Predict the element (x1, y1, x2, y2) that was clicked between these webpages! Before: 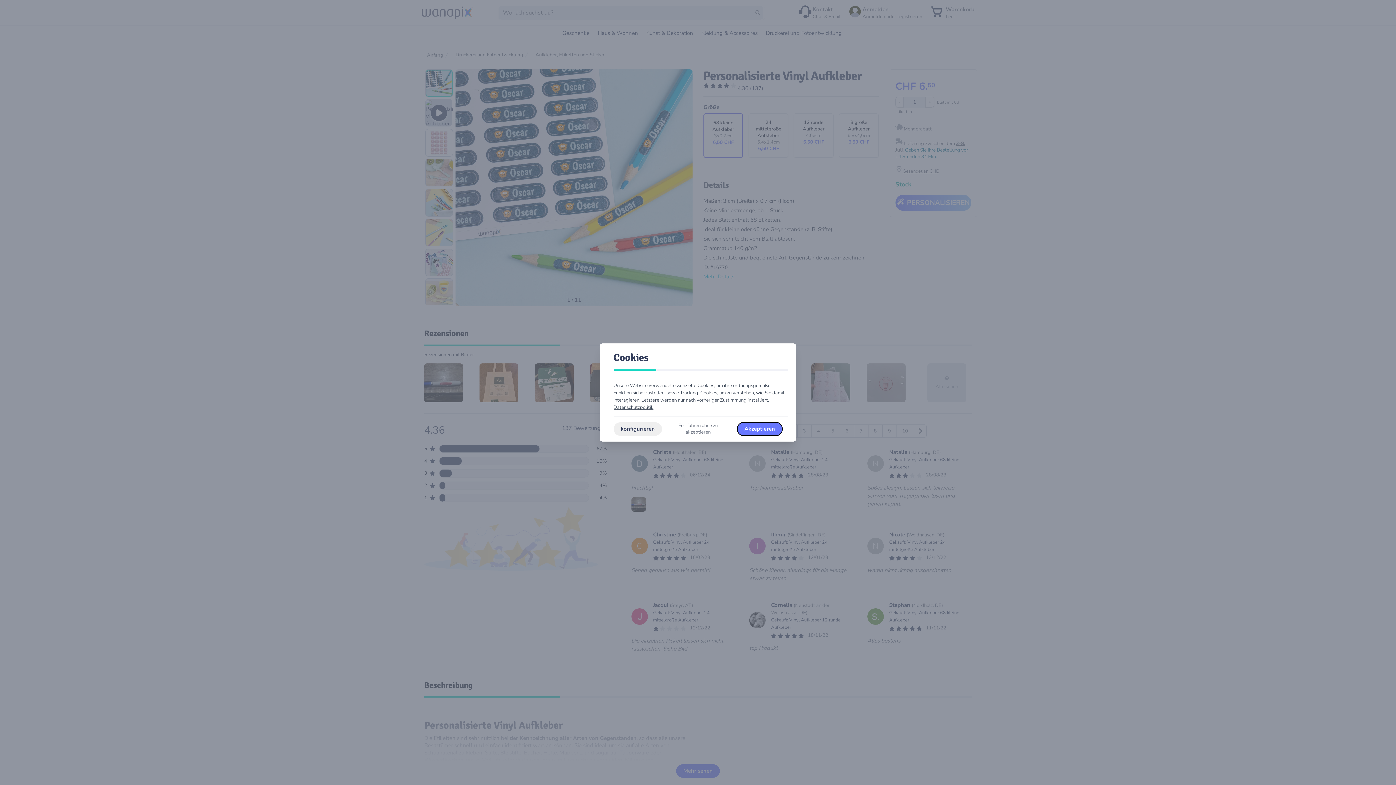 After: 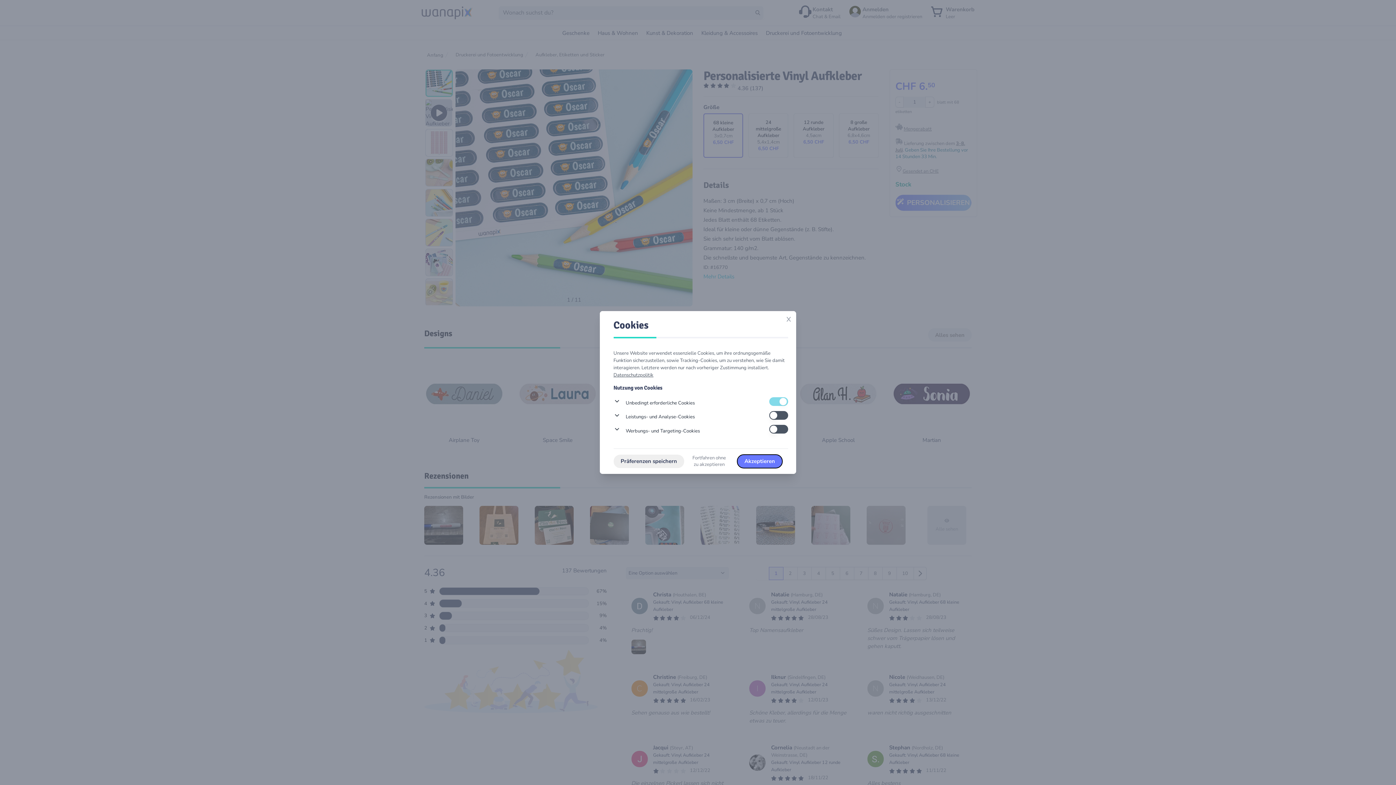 Action: label: konfigurieren bbox: (613, 422, 662, 435)